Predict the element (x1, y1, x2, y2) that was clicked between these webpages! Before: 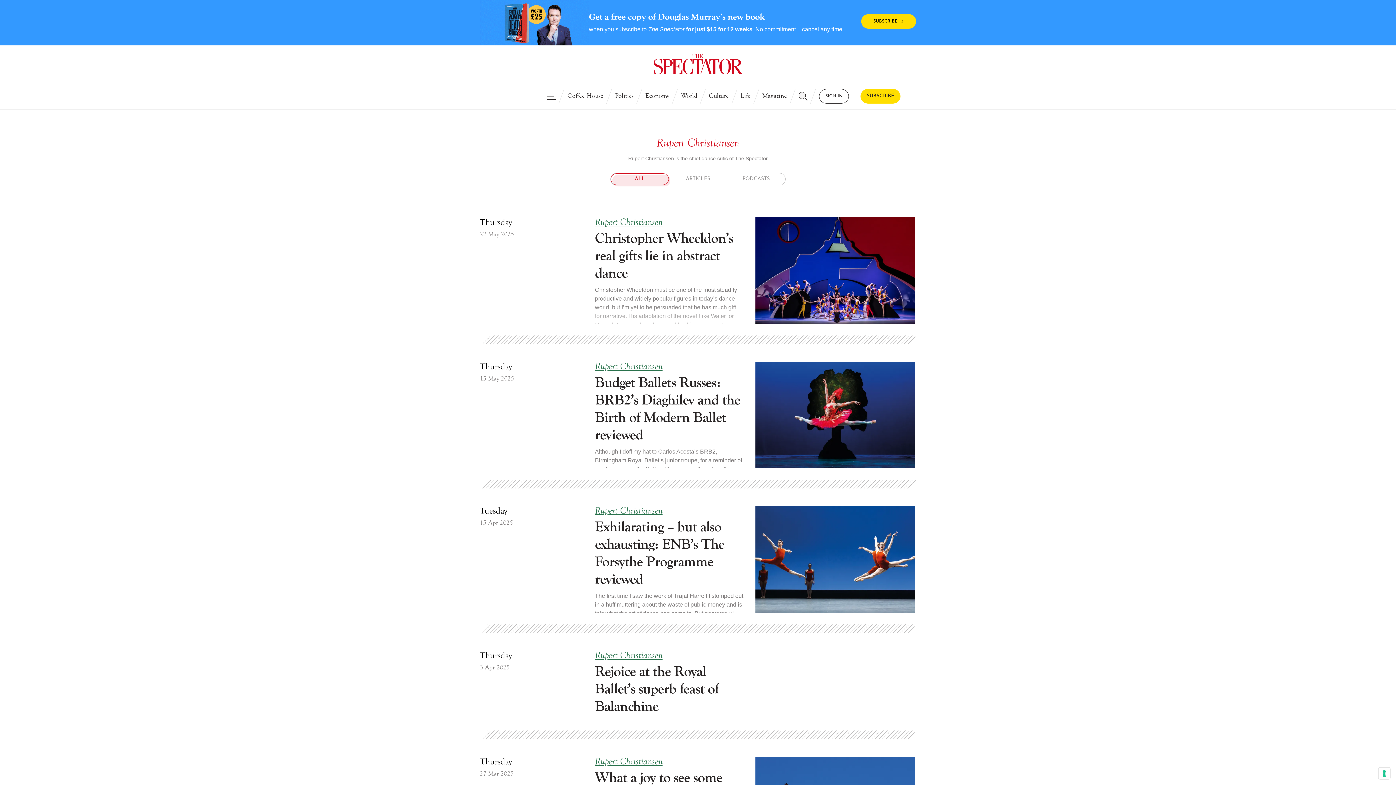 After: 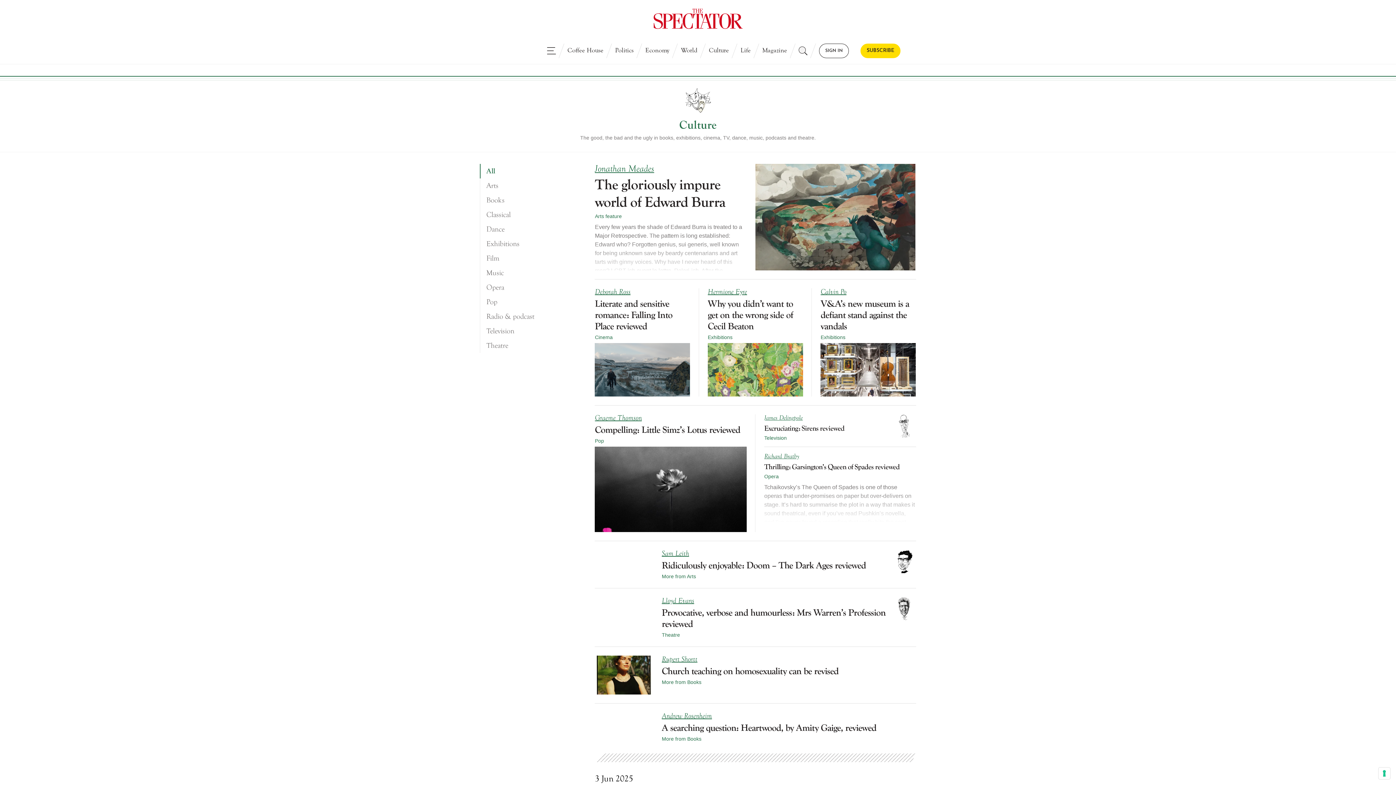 Action: bbox: (703, 89, 734, 103) label: Culture